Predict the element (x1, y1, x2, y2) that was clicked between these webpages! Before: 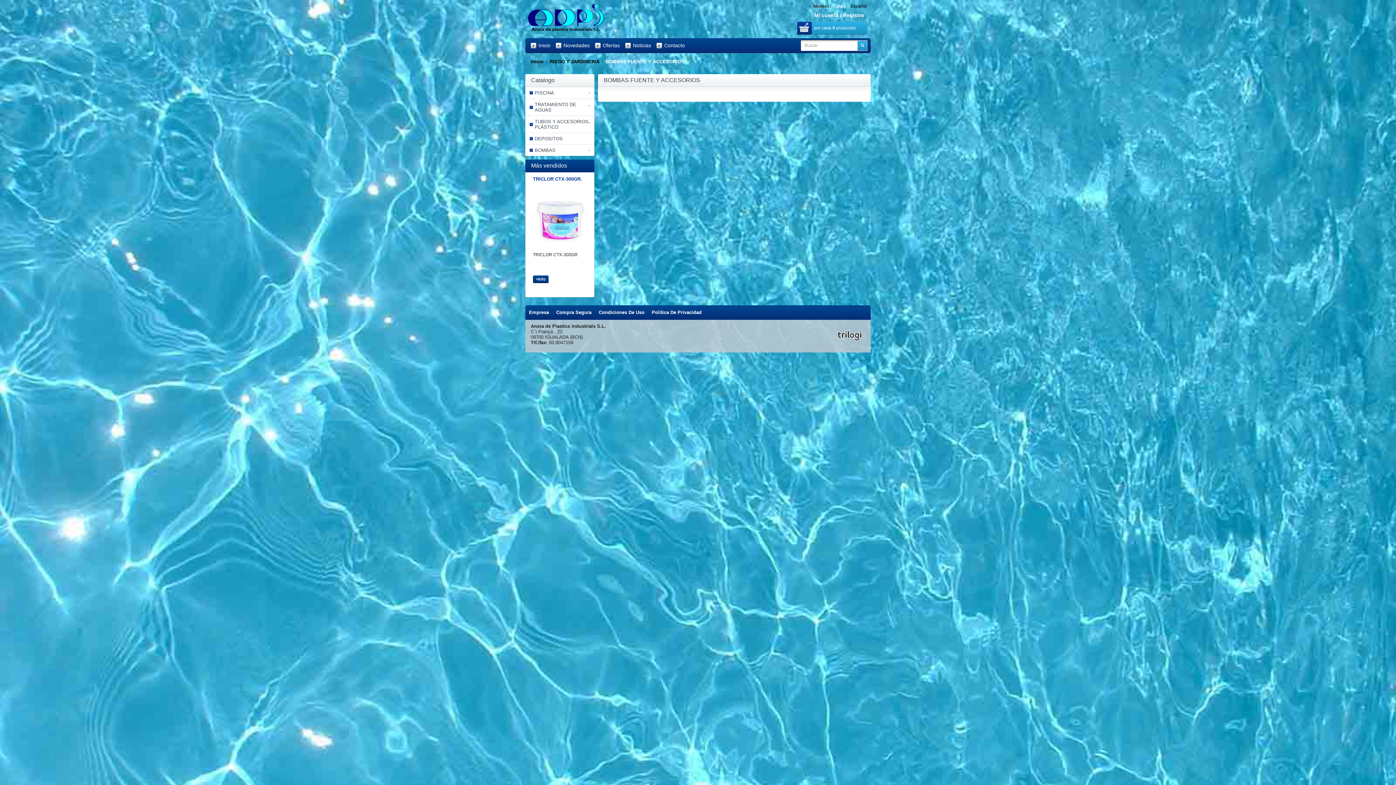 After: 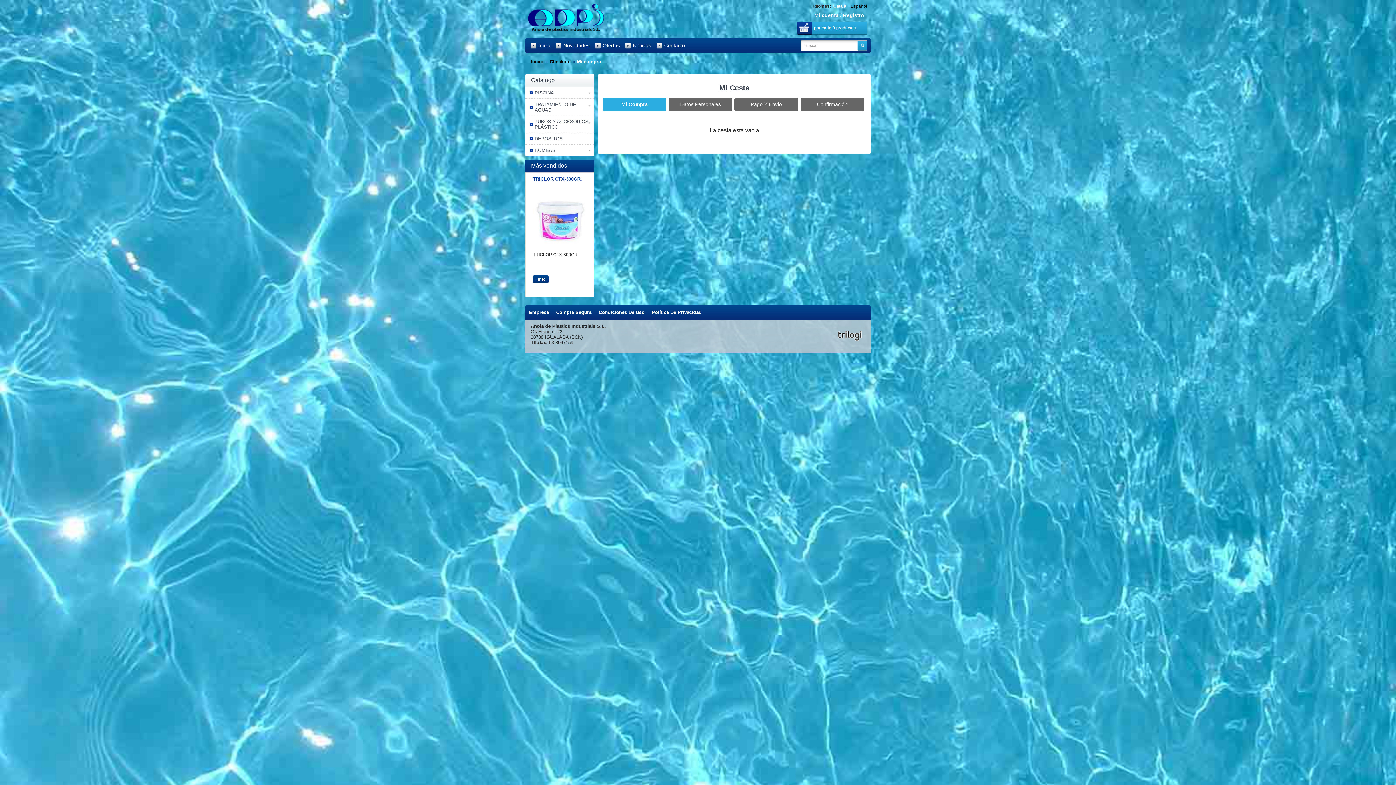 Action: label: por cada 0 productos bbox: (797, 21, 867, 34)